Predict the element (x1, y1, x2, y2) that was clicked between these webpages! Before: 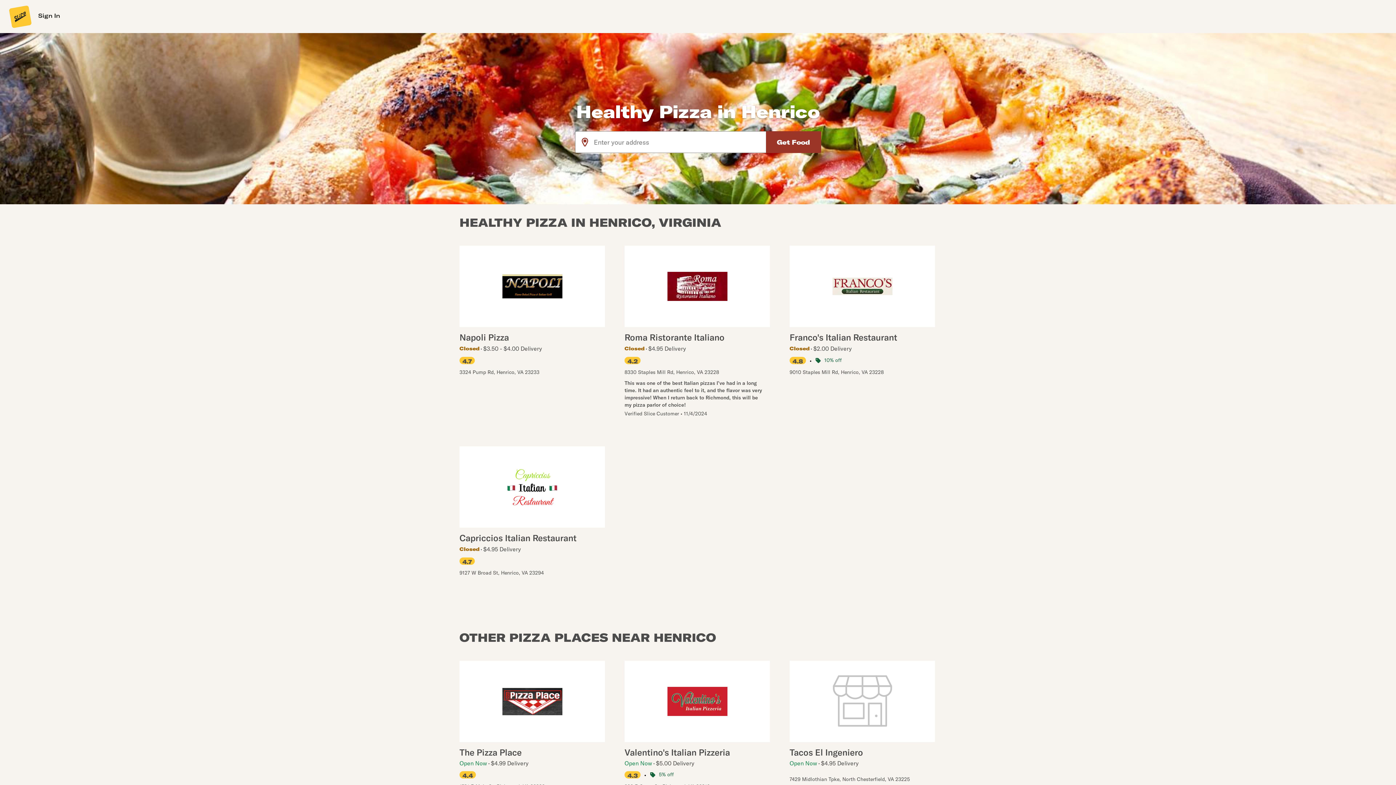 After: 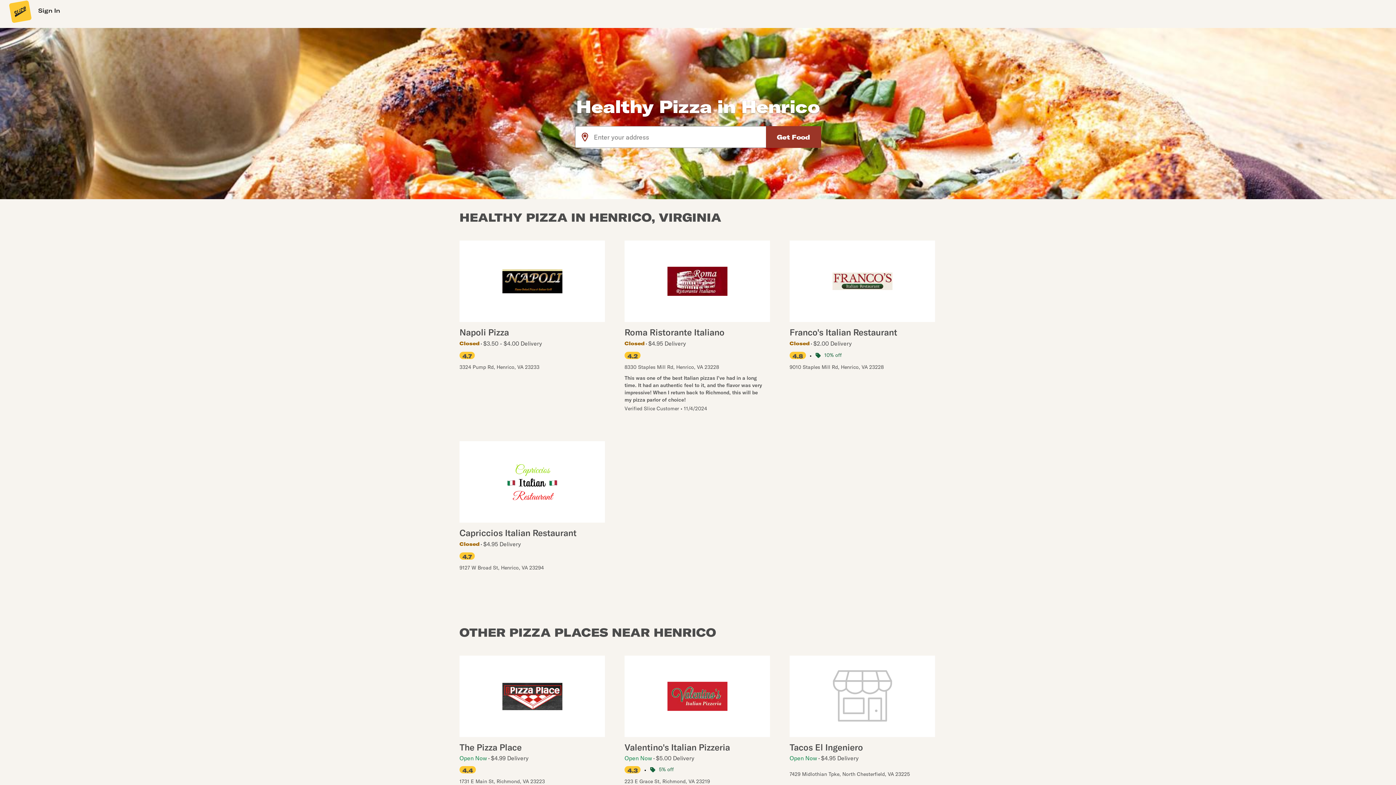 Action: bbox: (624, 661, 770, 790) label: Valentino's Italian Pizzeria
Open Now
$5.00 Delivery
4.3
•
5% off

223 E Grace St, Richmond, VA 23219